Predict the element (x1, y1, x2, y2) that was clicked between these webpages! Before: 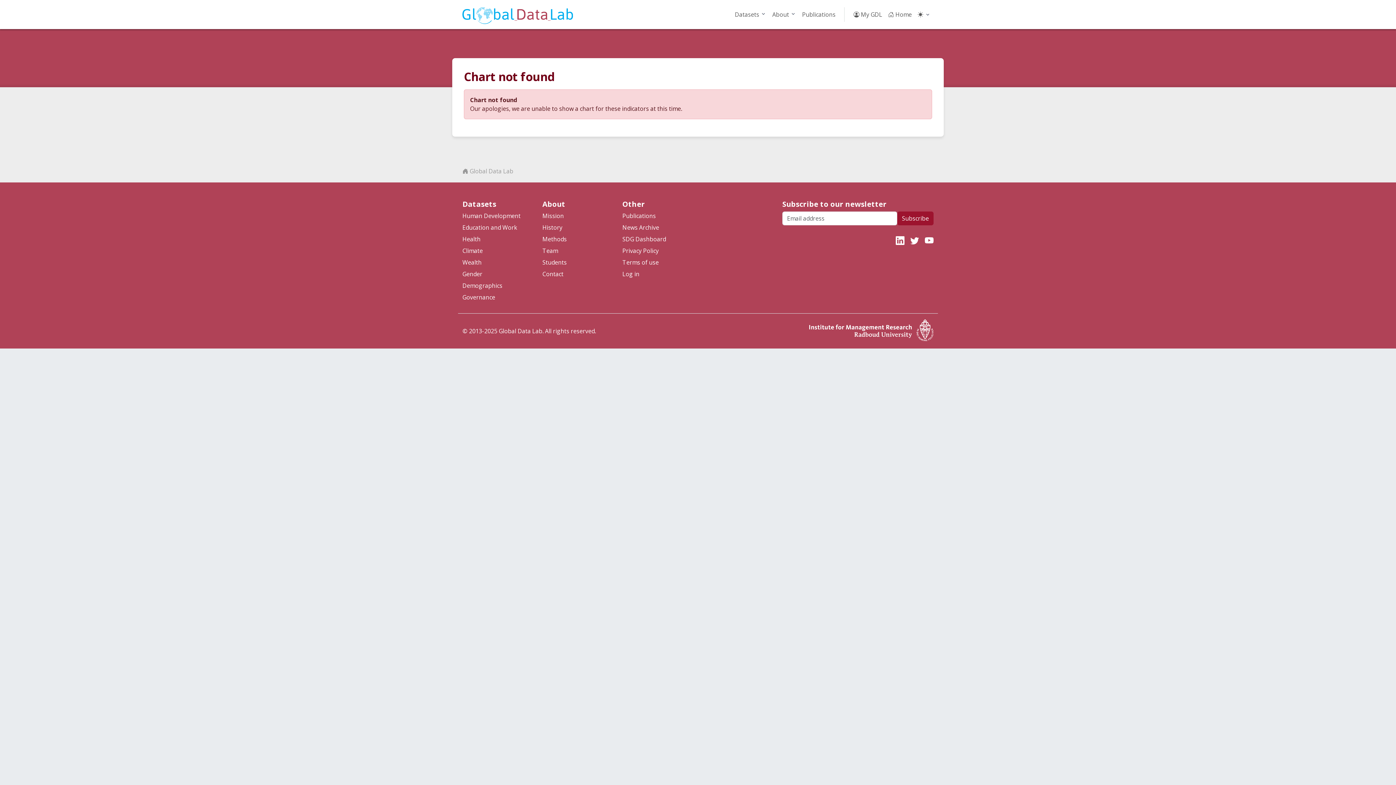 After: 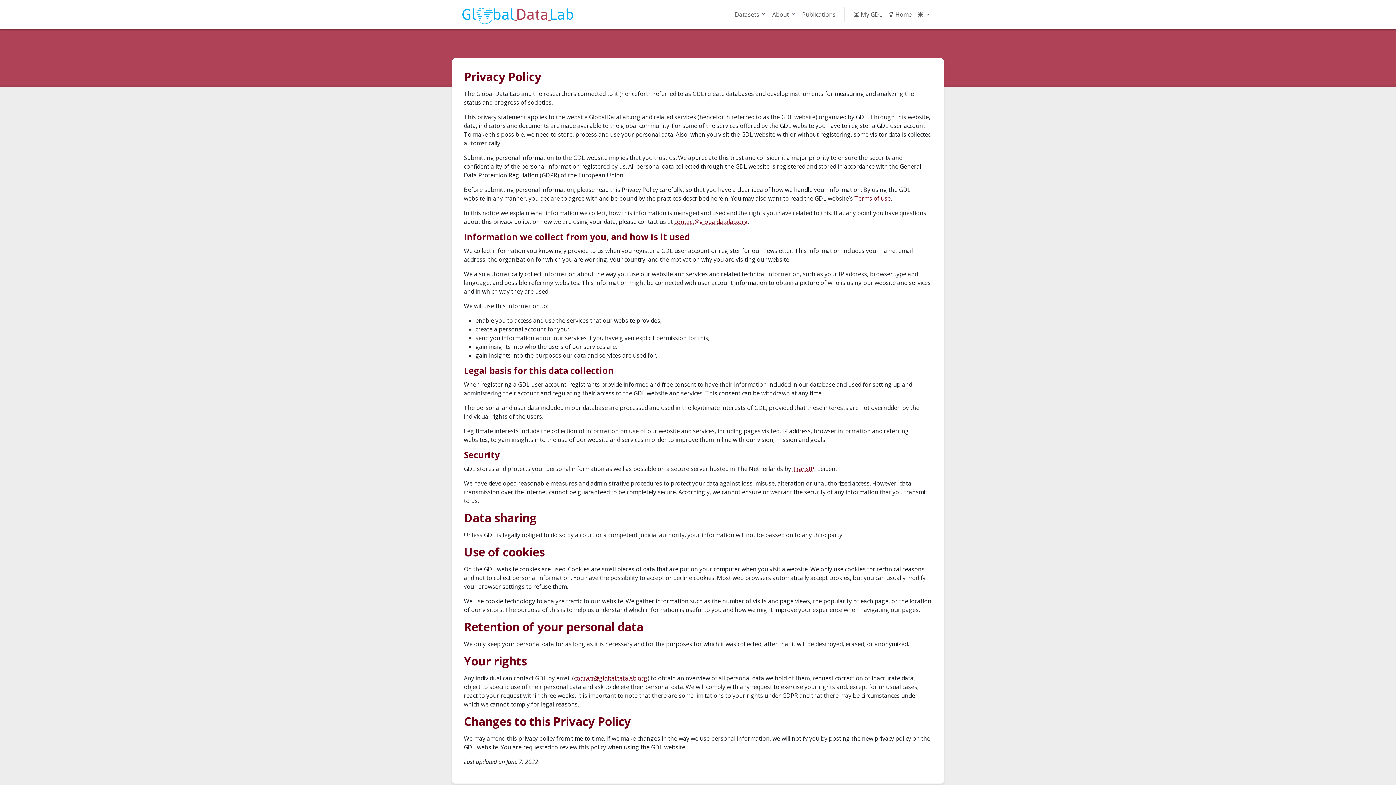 Action: label: Privacy Policy bbox: (622, 246, 693, 255)